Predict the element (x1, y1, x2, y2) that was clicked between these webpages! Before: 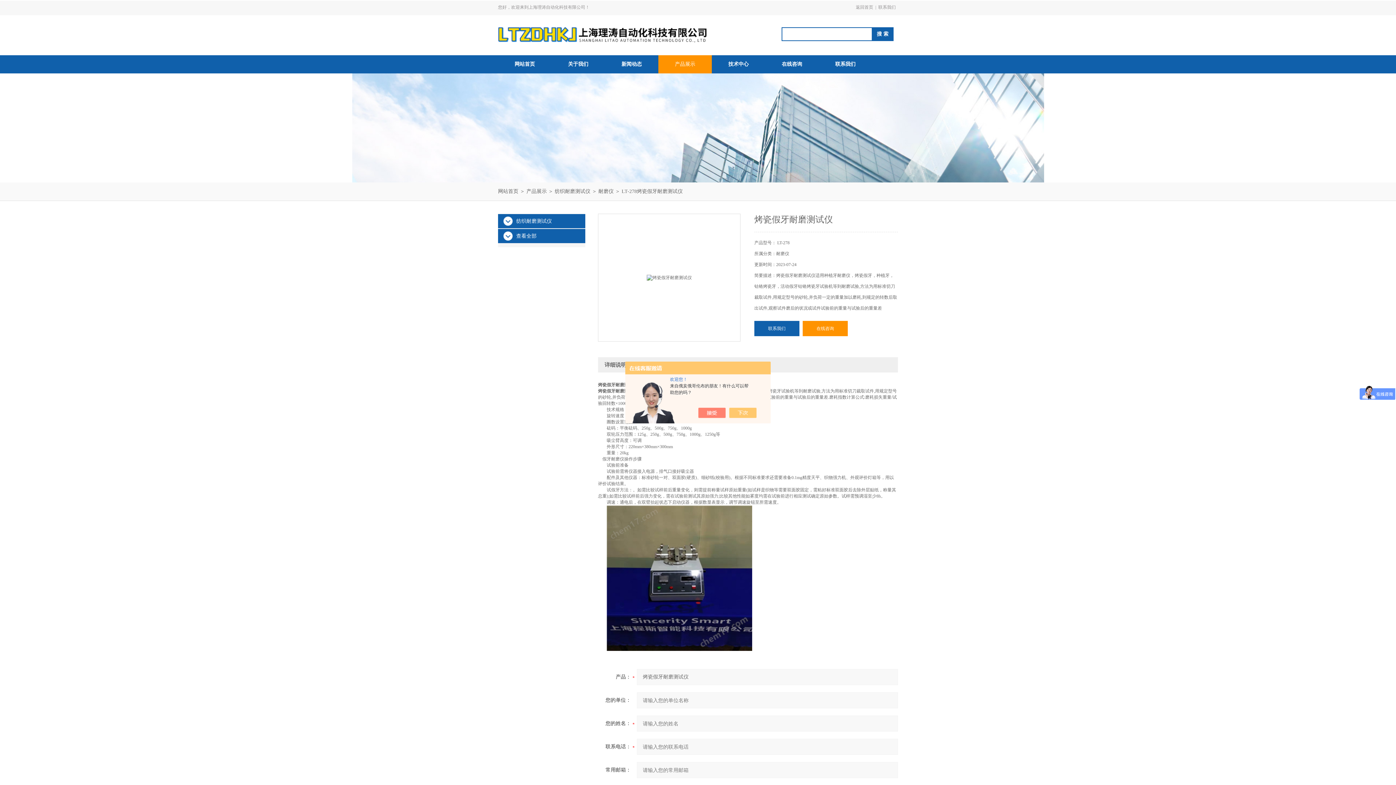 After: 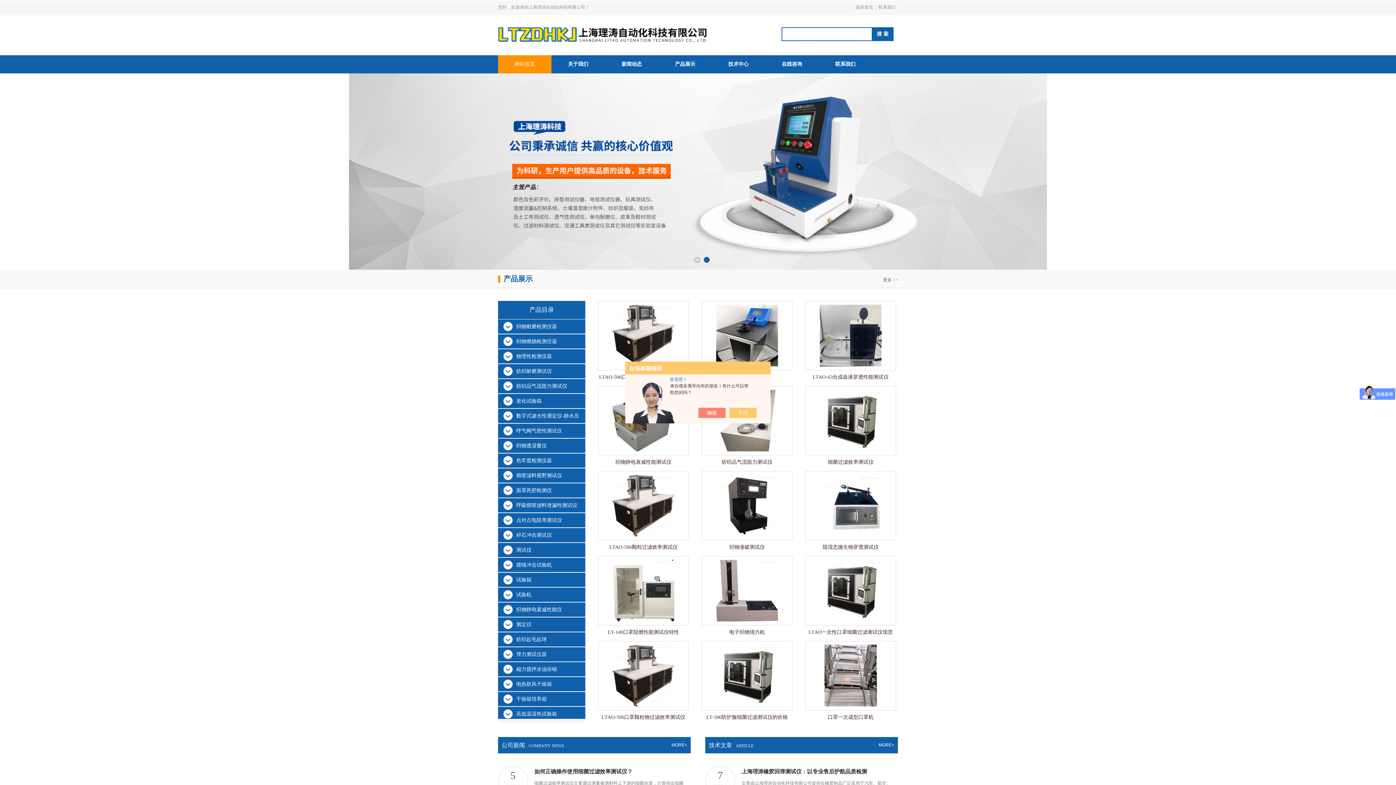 Action: bbox: (498, 55, 551, 73) label: 网站首页